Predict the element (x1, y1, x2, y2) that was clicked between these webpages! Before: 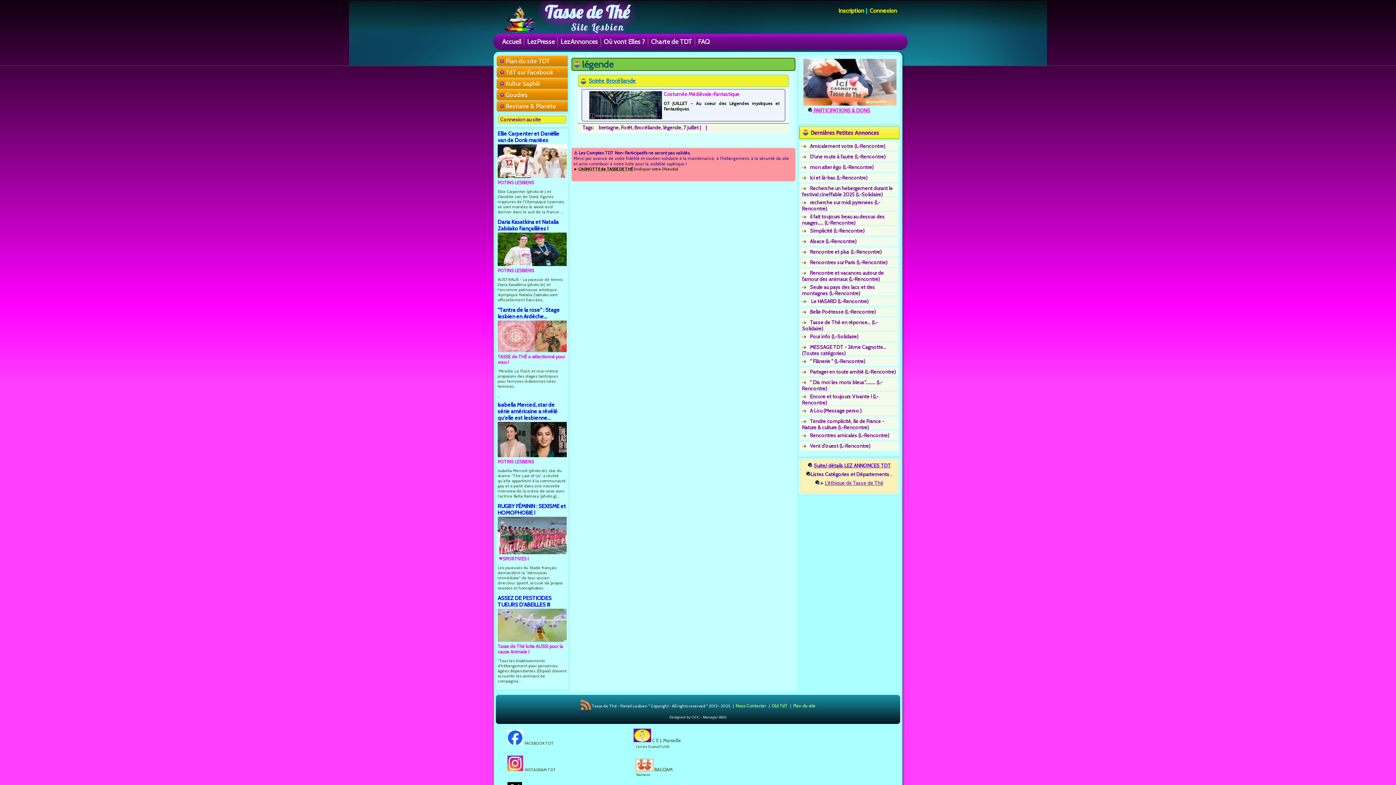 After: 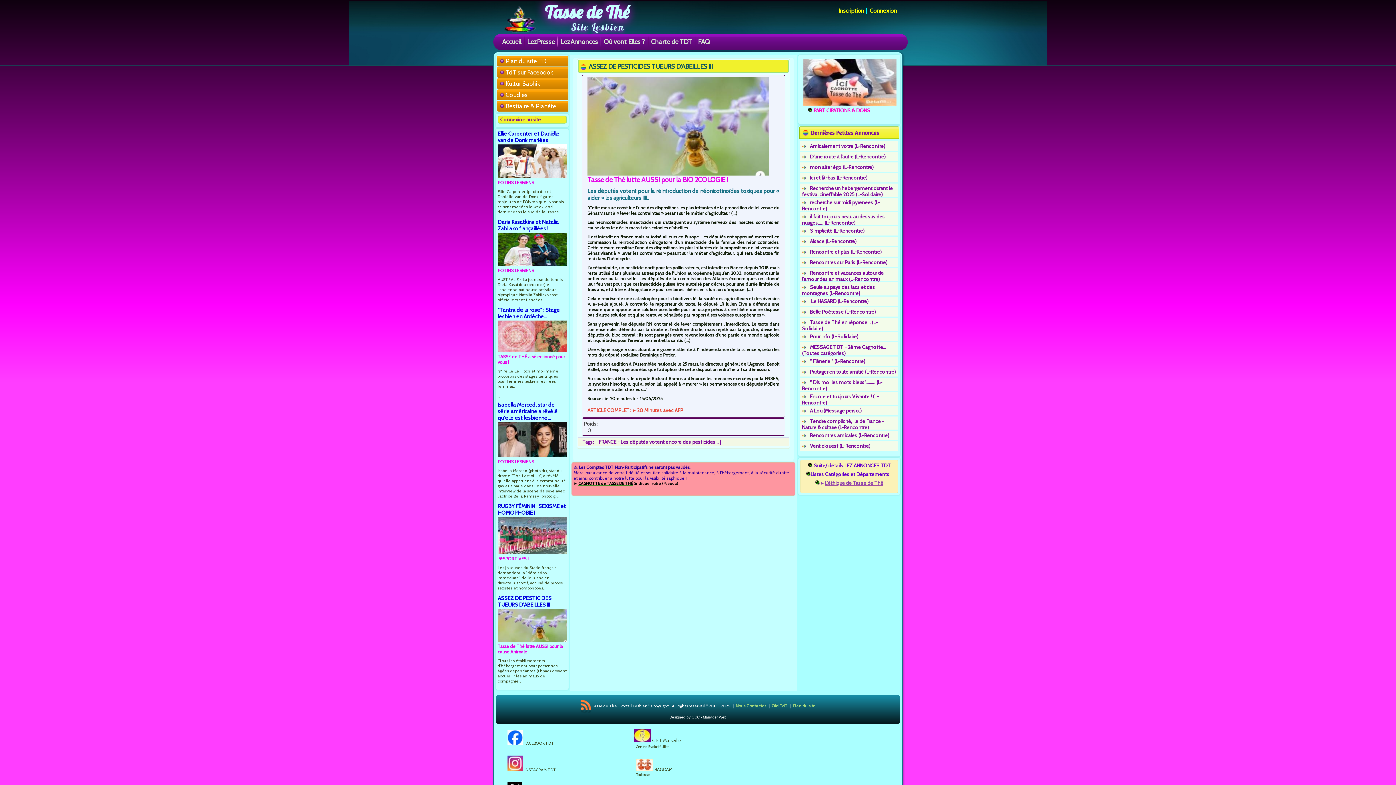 Action: bbox: (497, 594, 551, 608) label: ASSEZ DE PESTICIDES TUEURS D'ABEILLES !!!